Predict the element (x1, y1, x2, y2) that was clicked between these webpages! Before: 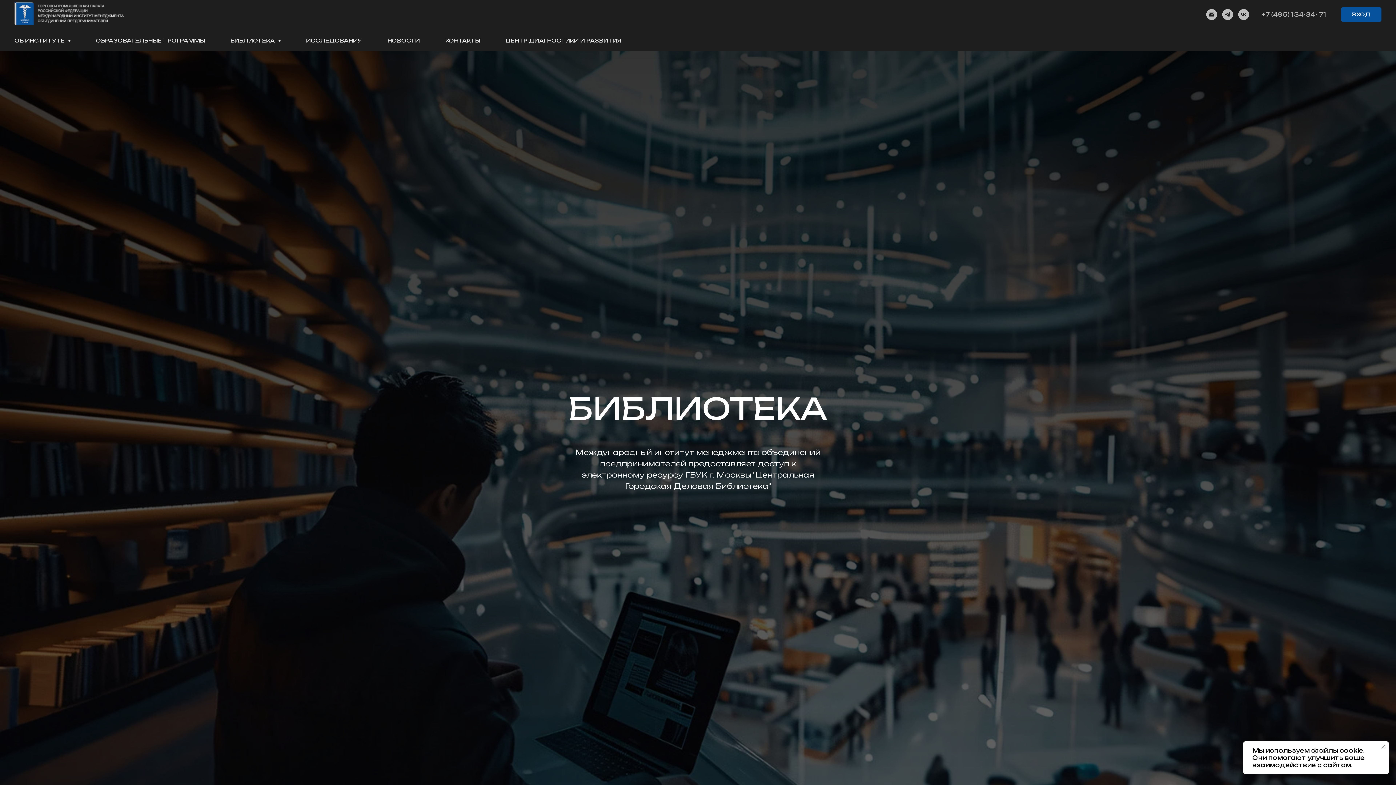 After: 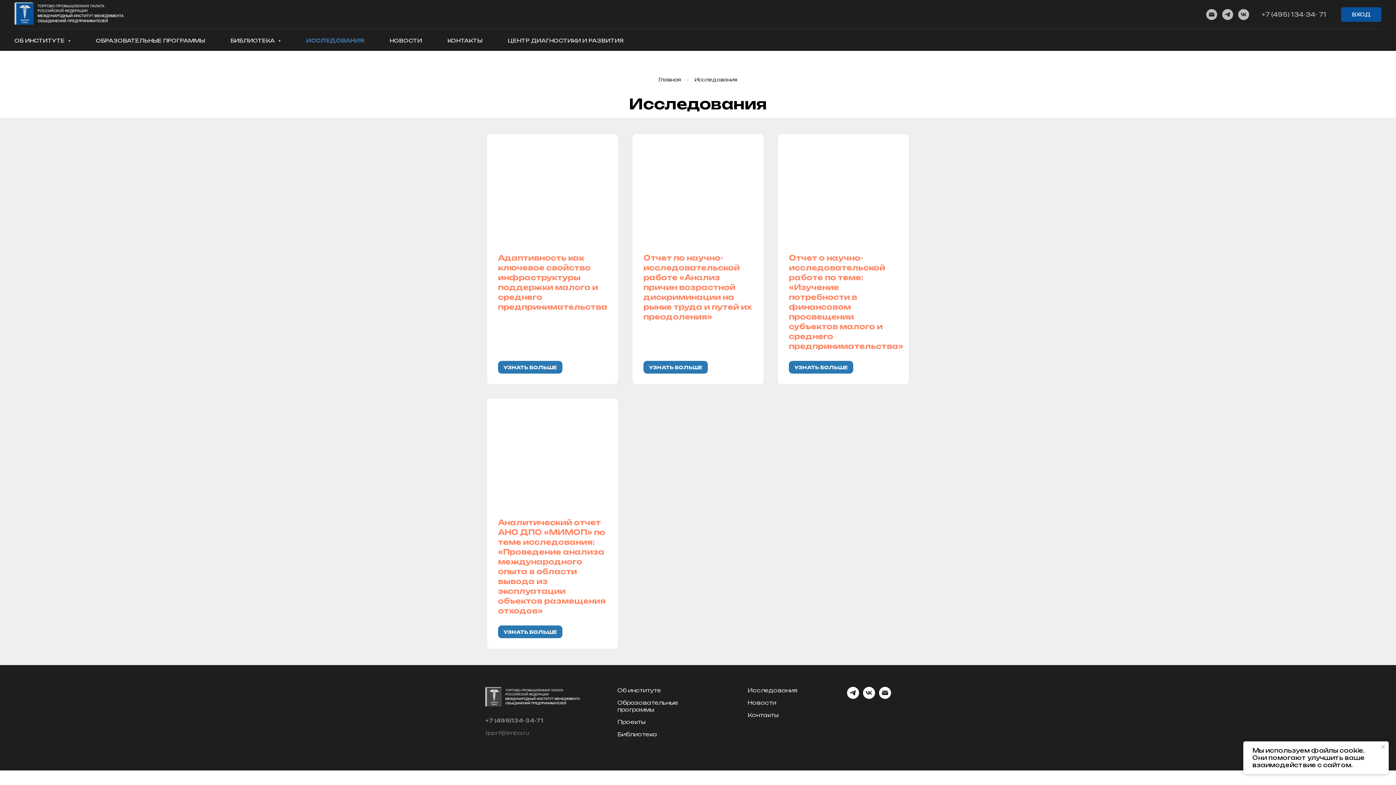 Action: bbox: (306, 37, 362, 43) label: ИССЛЕДОВАНИЯ